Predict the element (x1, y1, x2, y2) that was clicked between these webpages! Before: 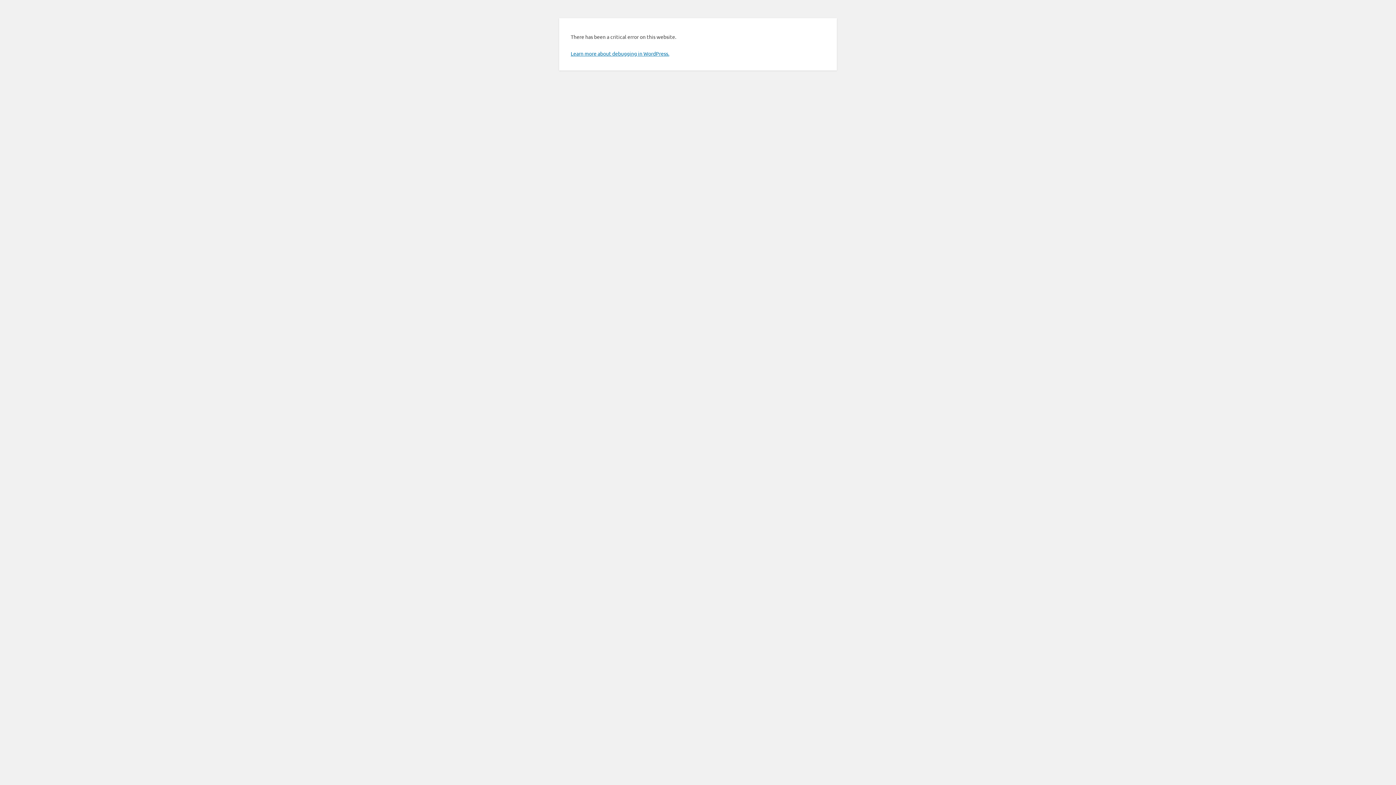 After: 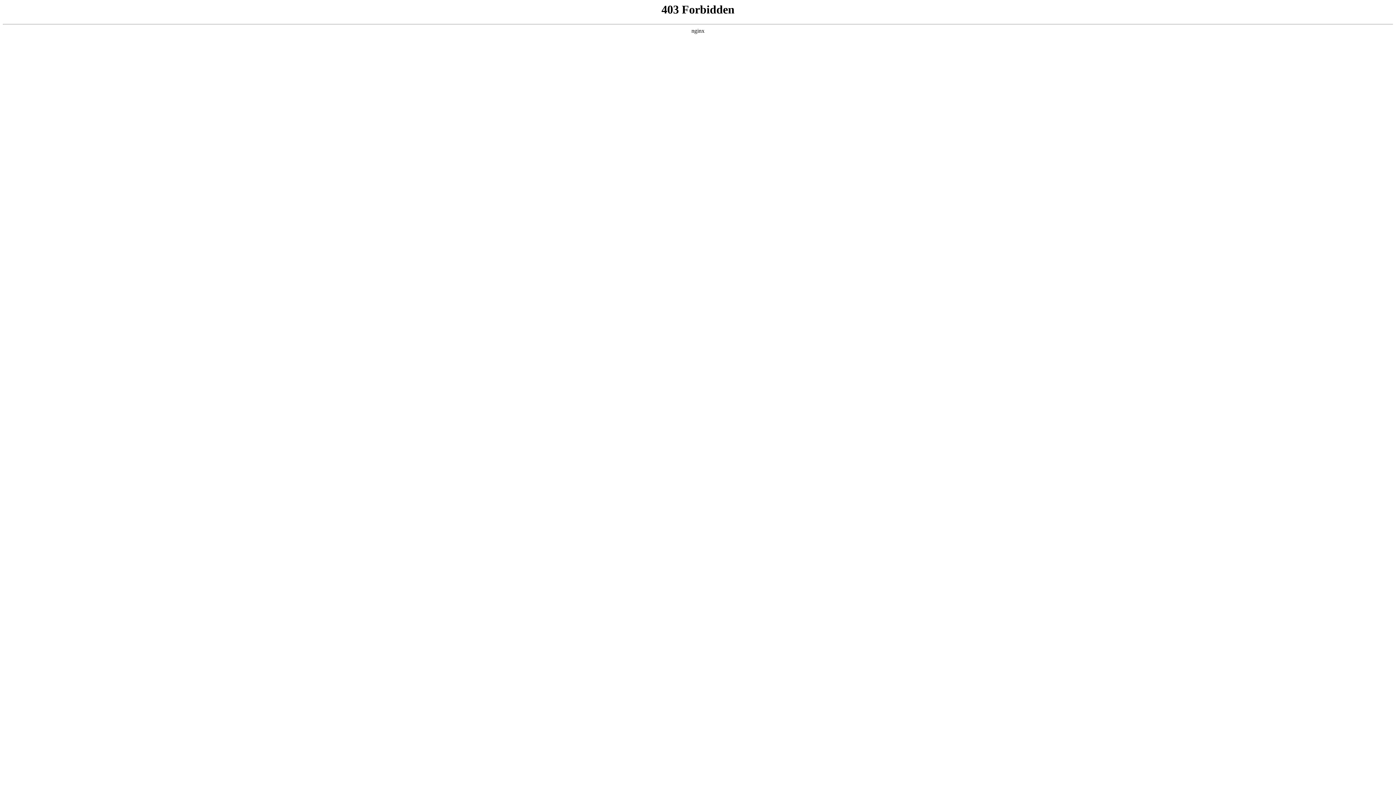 Action: label: Learn more about debugging in WordPress. bbox: (570, 50, 669, 56)